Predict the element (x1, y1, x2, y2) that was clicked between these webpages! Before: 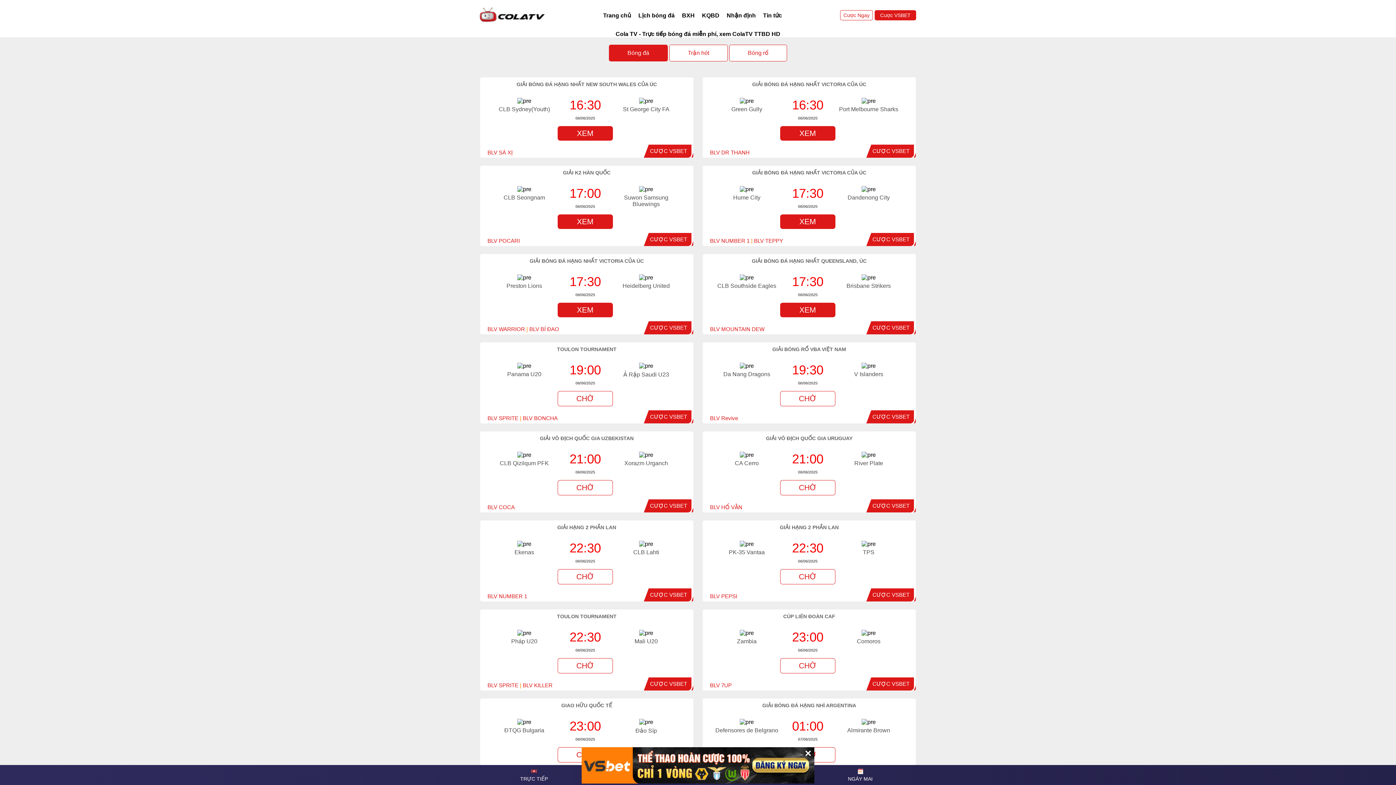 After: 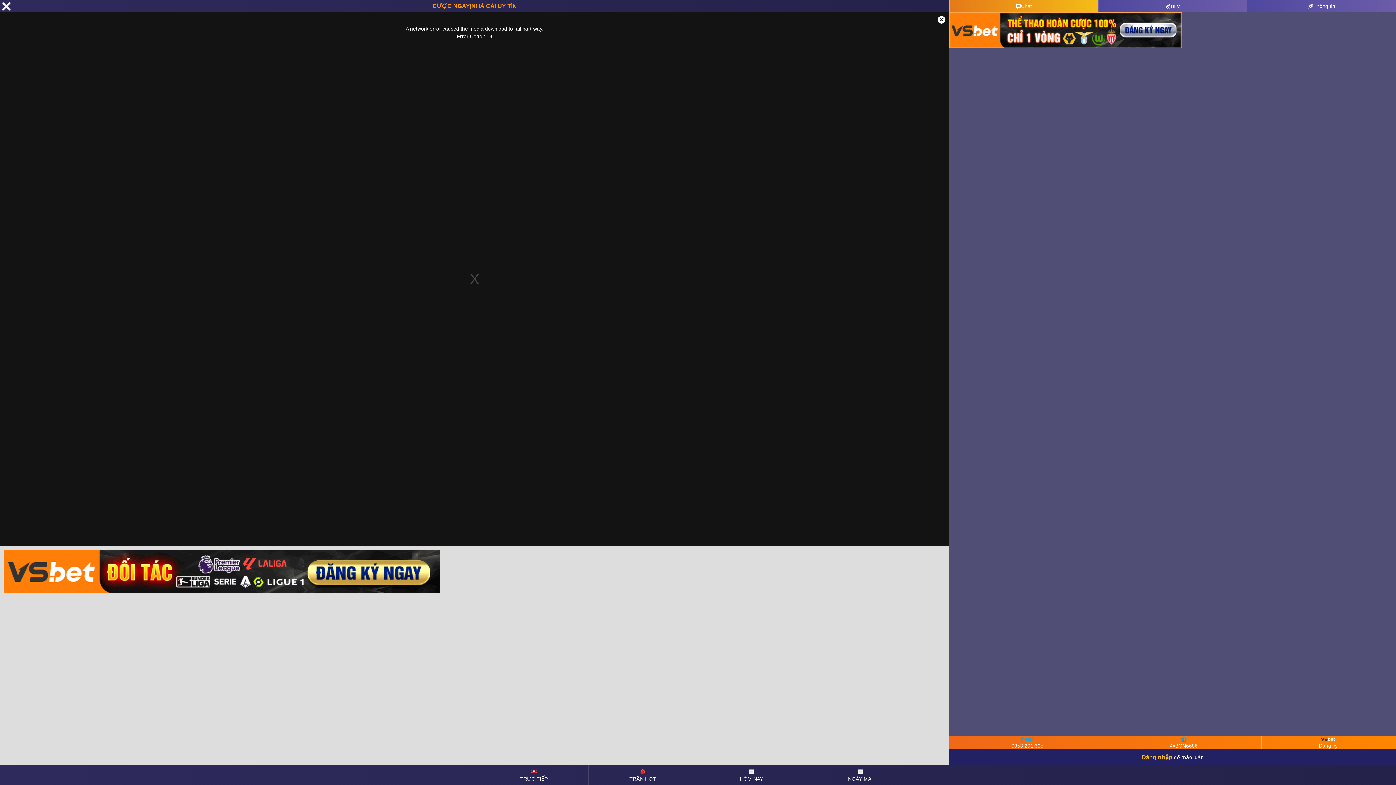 Action: label: BLV SPRITE bbox: (487, 682, 518, 688)